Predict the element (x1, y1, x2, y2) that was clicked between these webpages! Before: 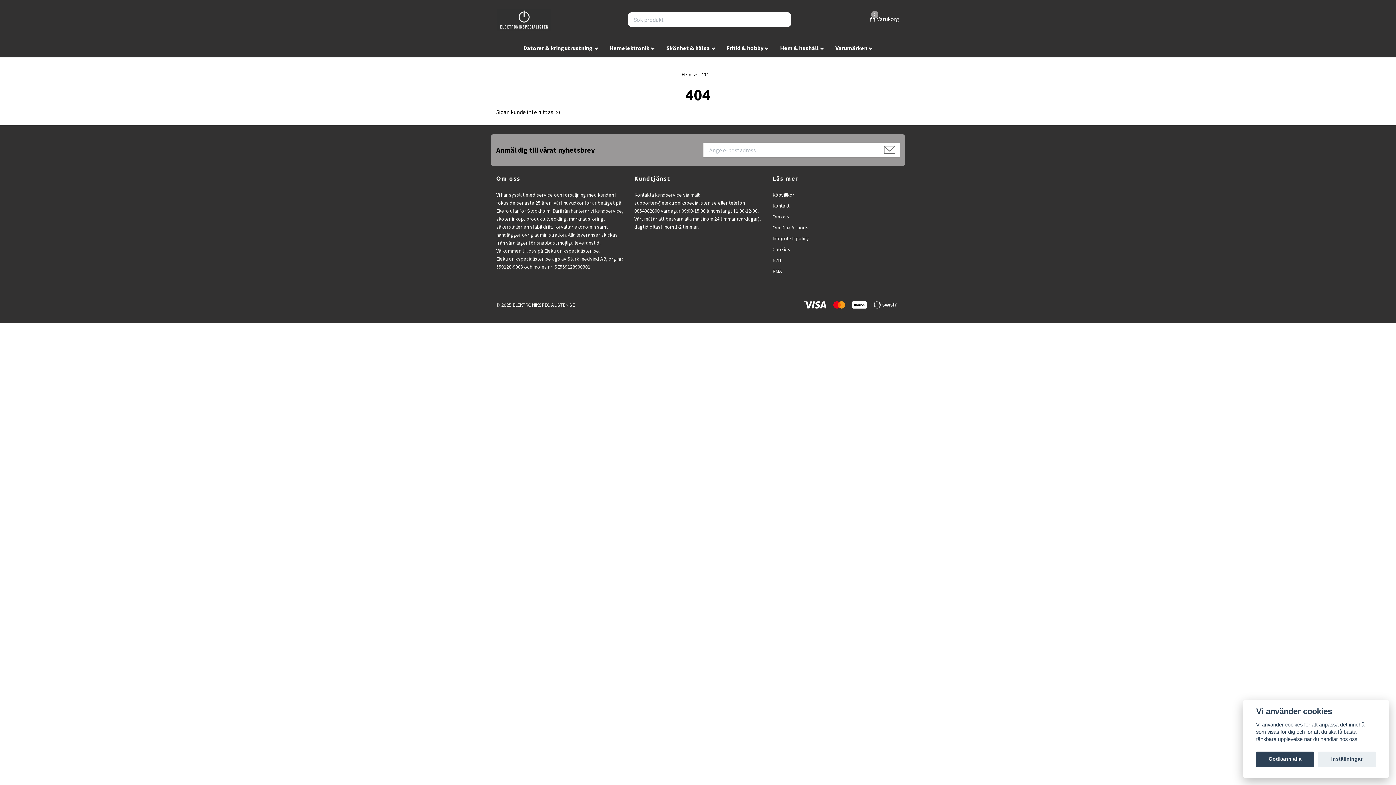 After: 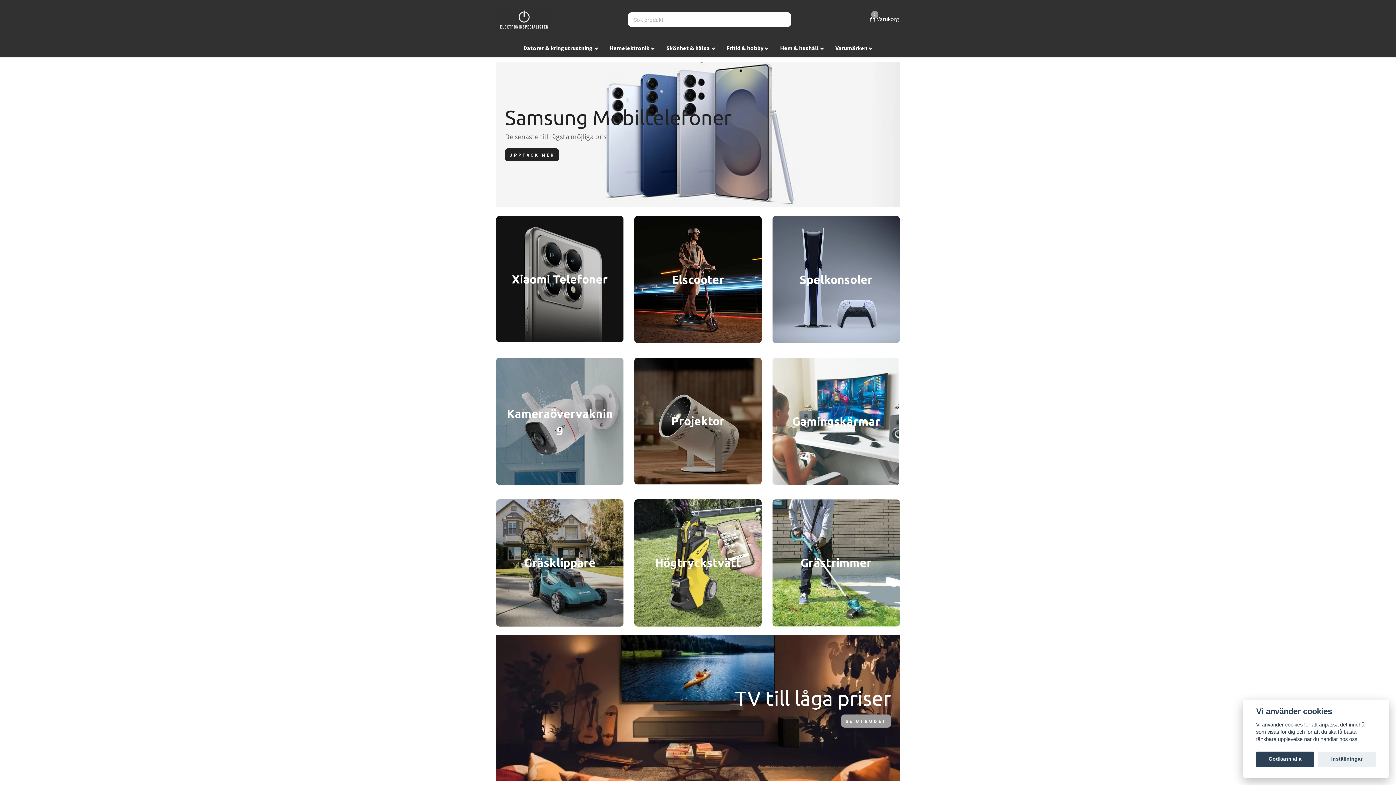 Action: bbox: (681, 71, 691, 77) label: Hem